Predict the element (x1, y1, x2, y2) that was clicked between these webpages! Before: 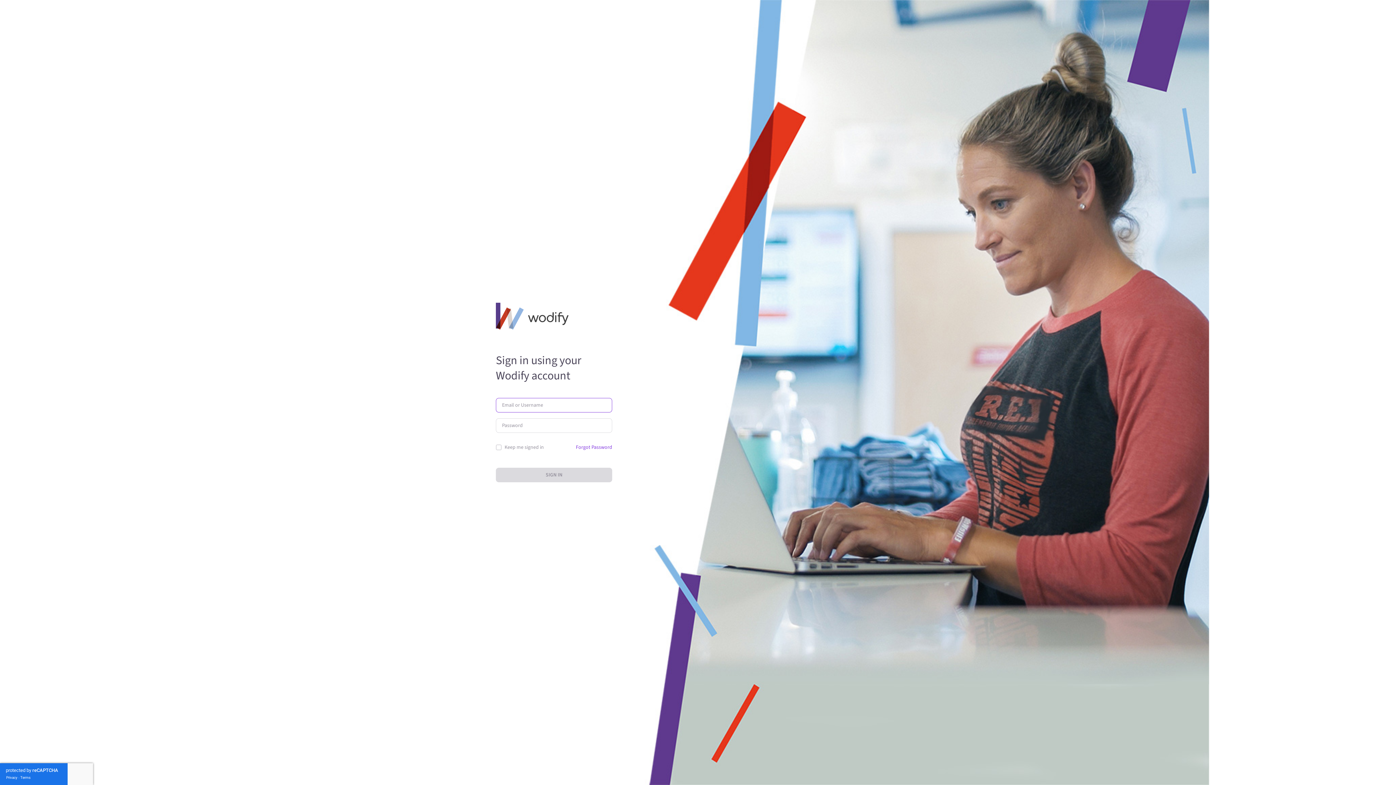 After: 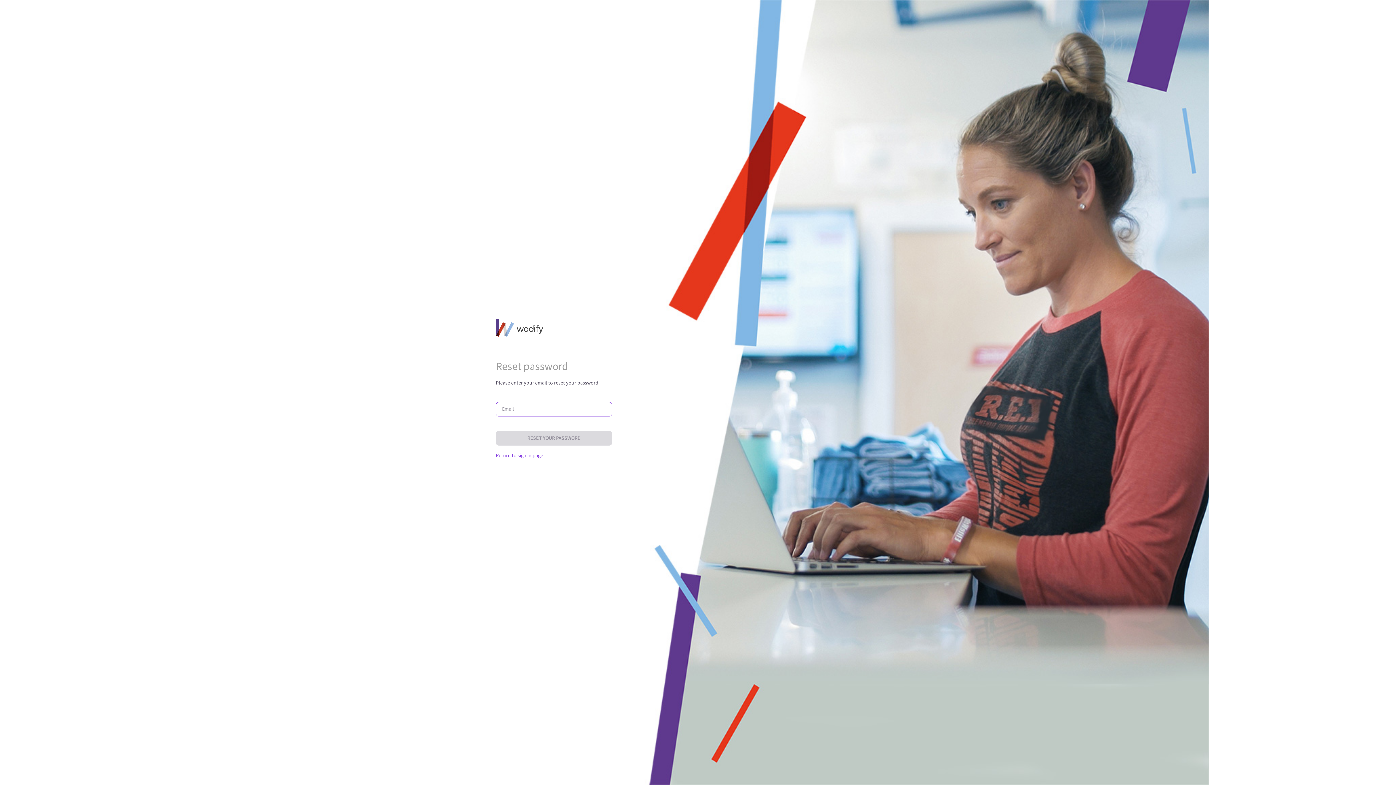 Action: label: Forgot Password bbox: (576, 441, 612, 453)